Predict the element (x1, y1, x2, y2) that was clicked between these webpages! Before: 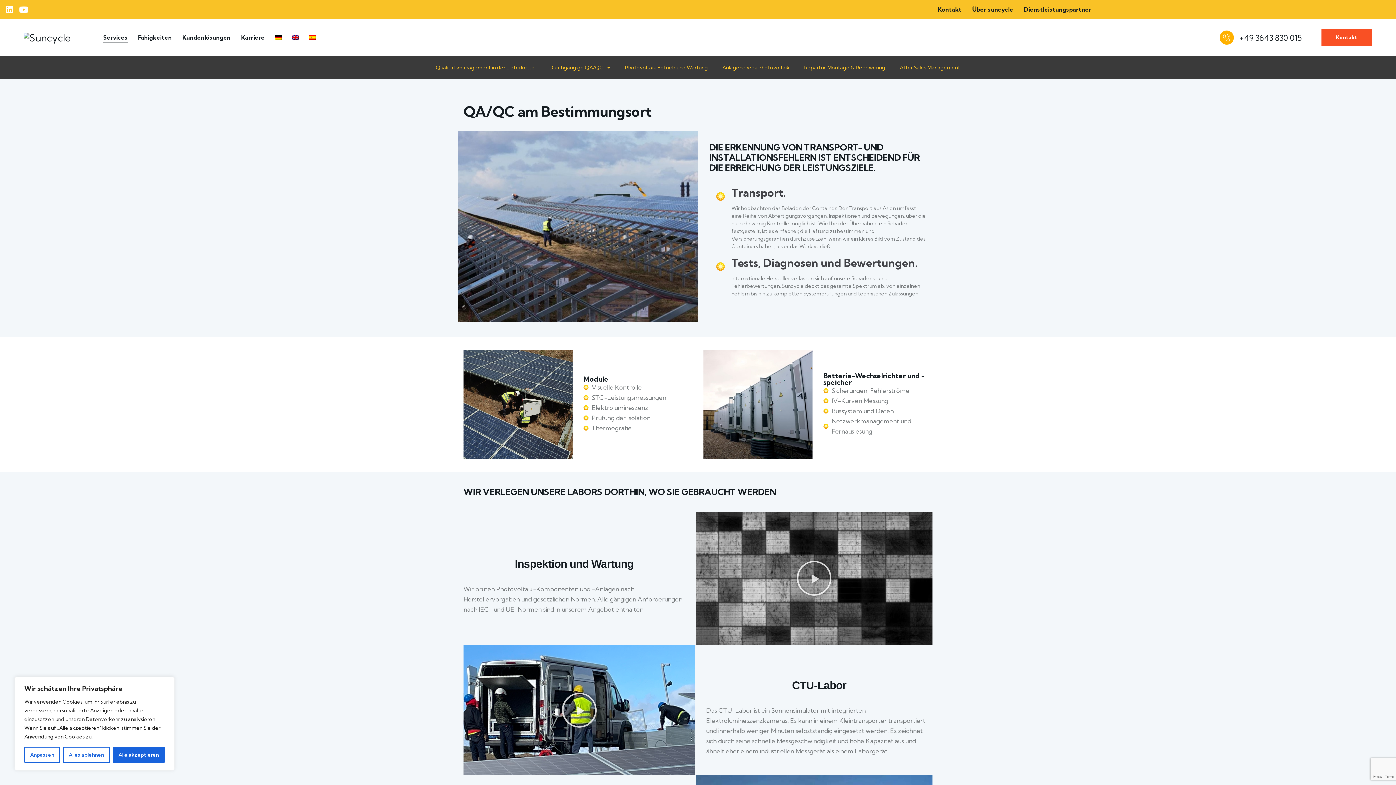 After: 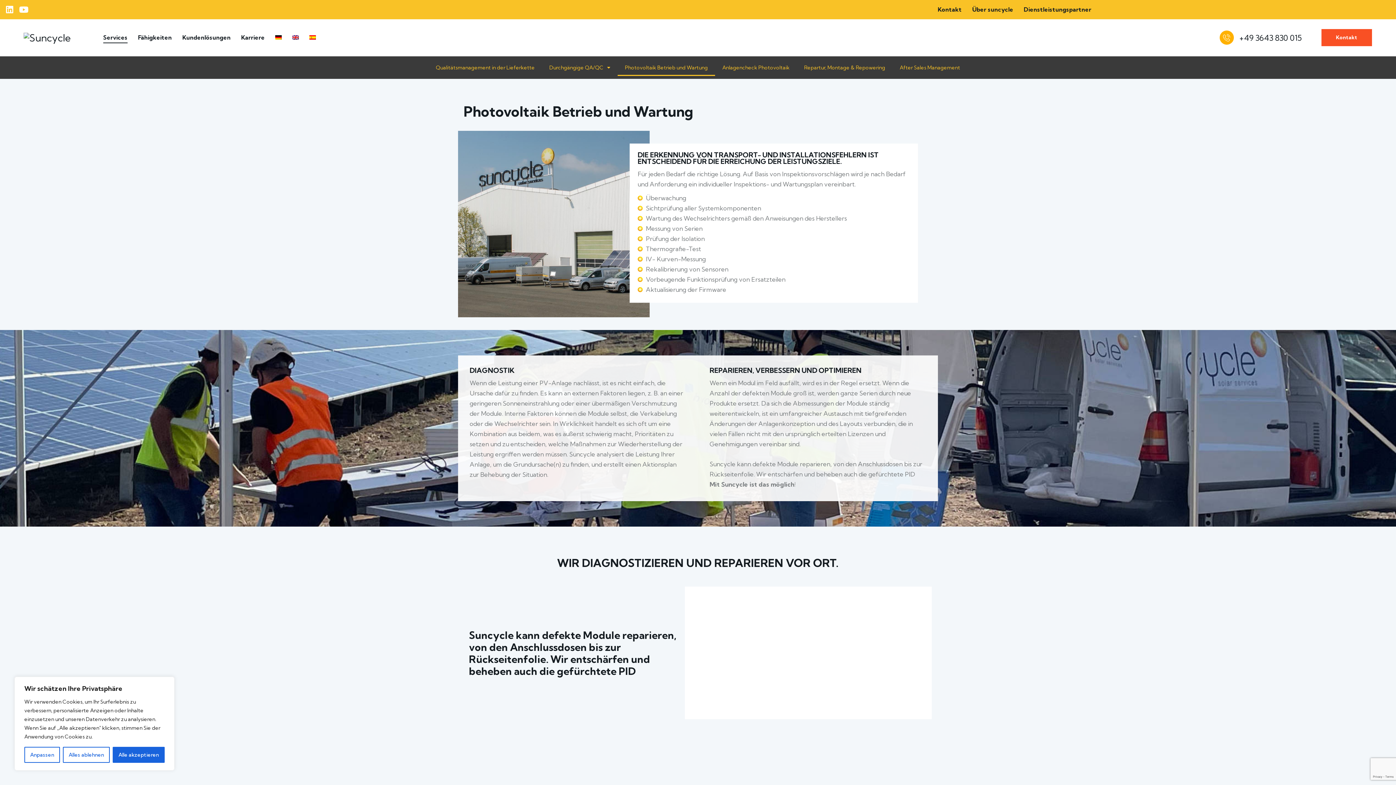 Action: bbox: (617, 59, 715, 75) label: Photovoltaik Betrieb und Wartung